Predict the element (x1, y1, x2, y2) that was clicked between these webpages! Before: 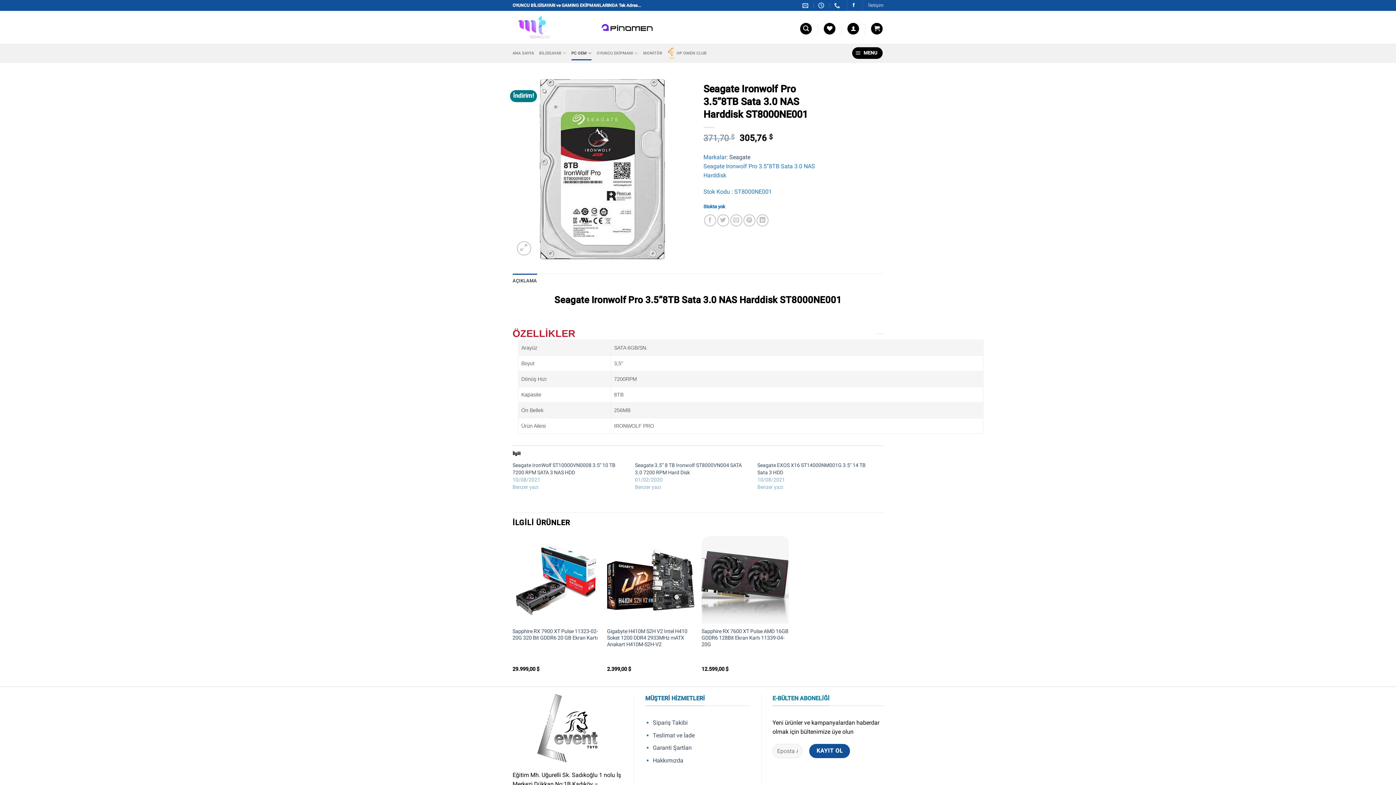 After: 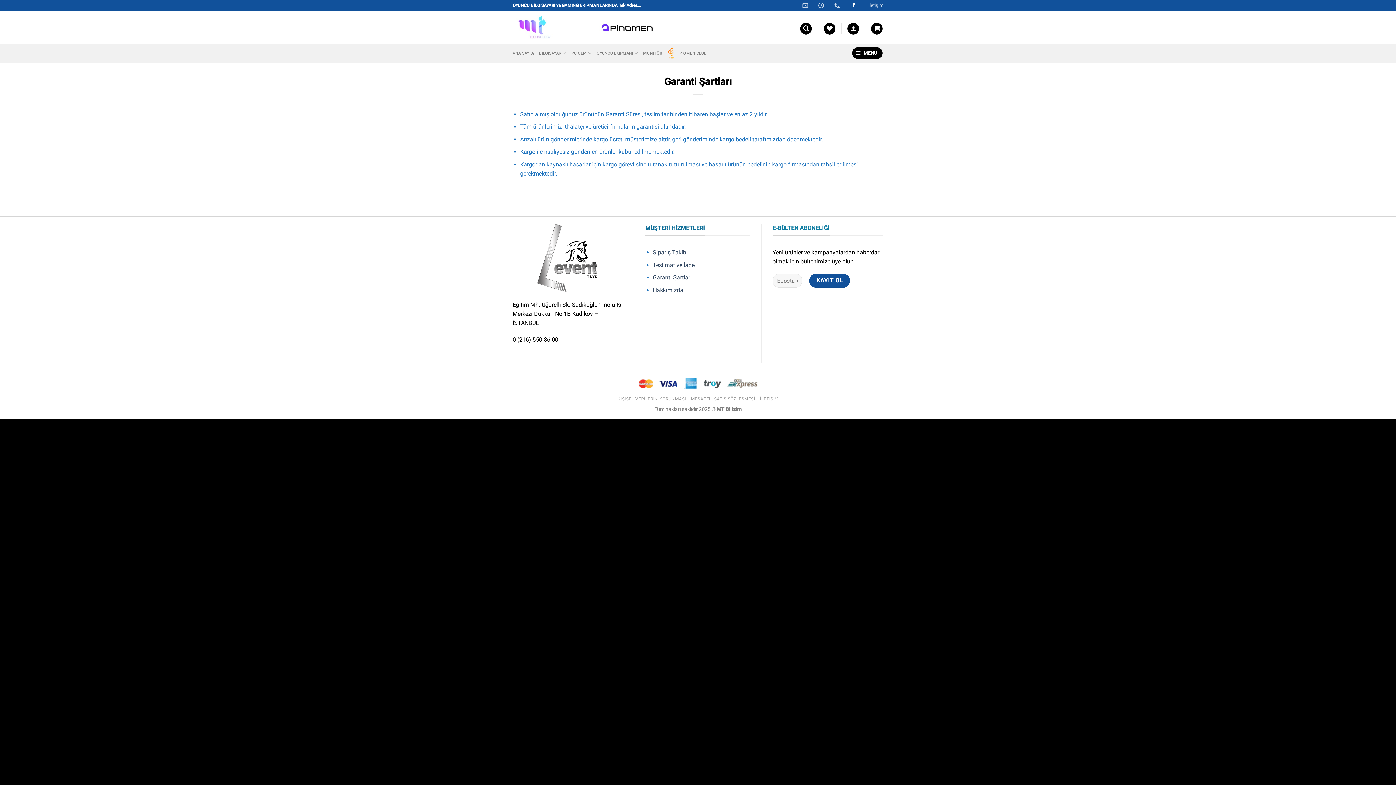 Action: label: Garanti Şartları bbox: (653, 744, 691, 751)